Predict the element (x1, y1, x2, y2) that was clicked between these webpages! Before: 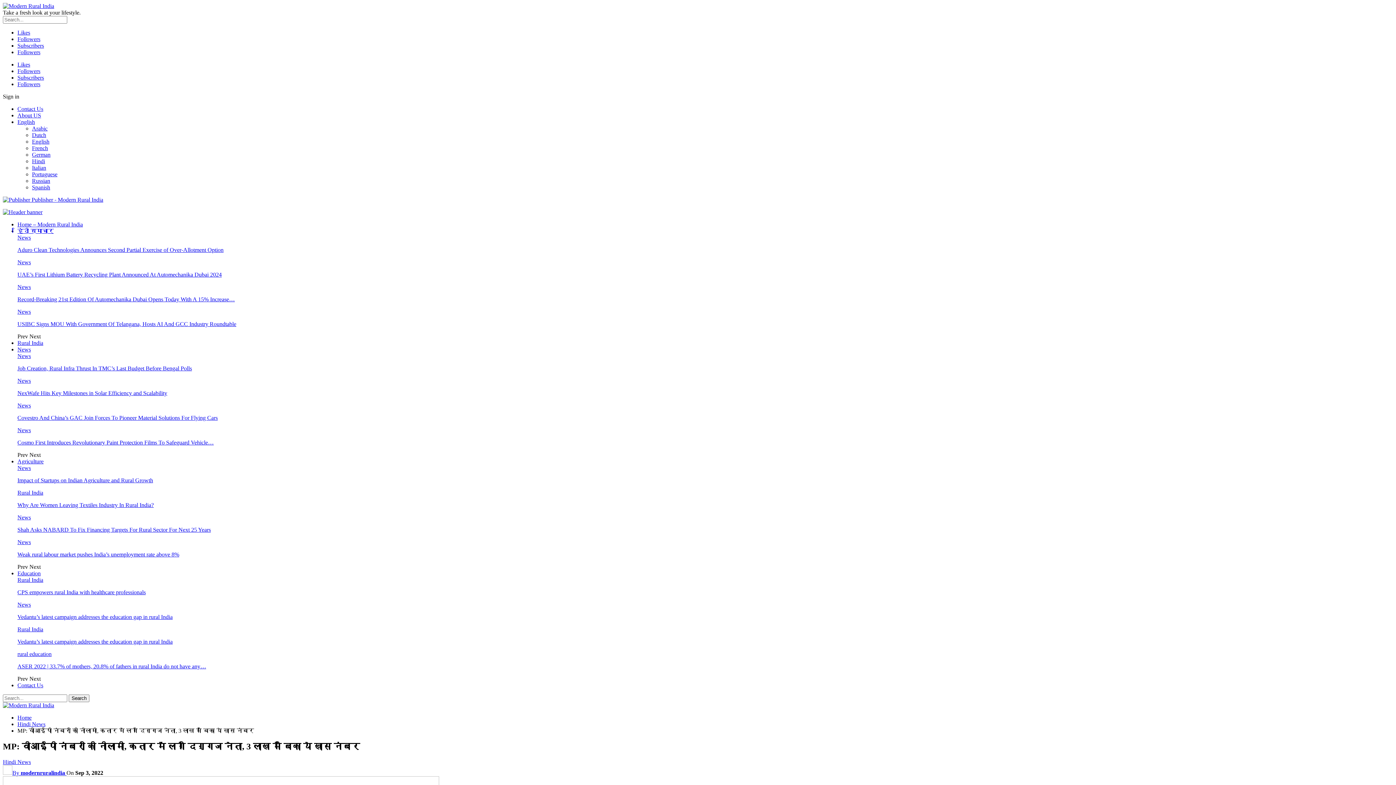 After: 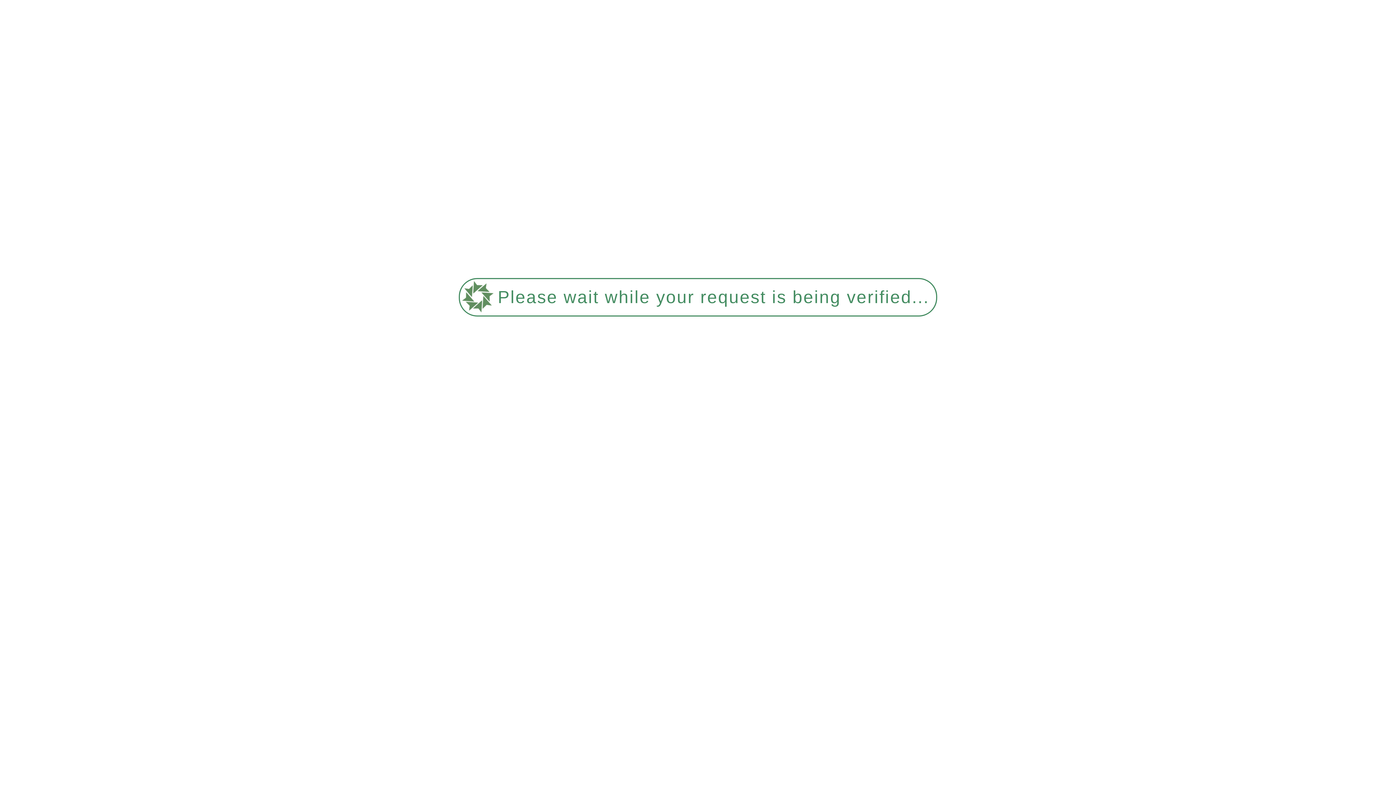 Action: label: About US bbox: (17, 112, 41, 118)